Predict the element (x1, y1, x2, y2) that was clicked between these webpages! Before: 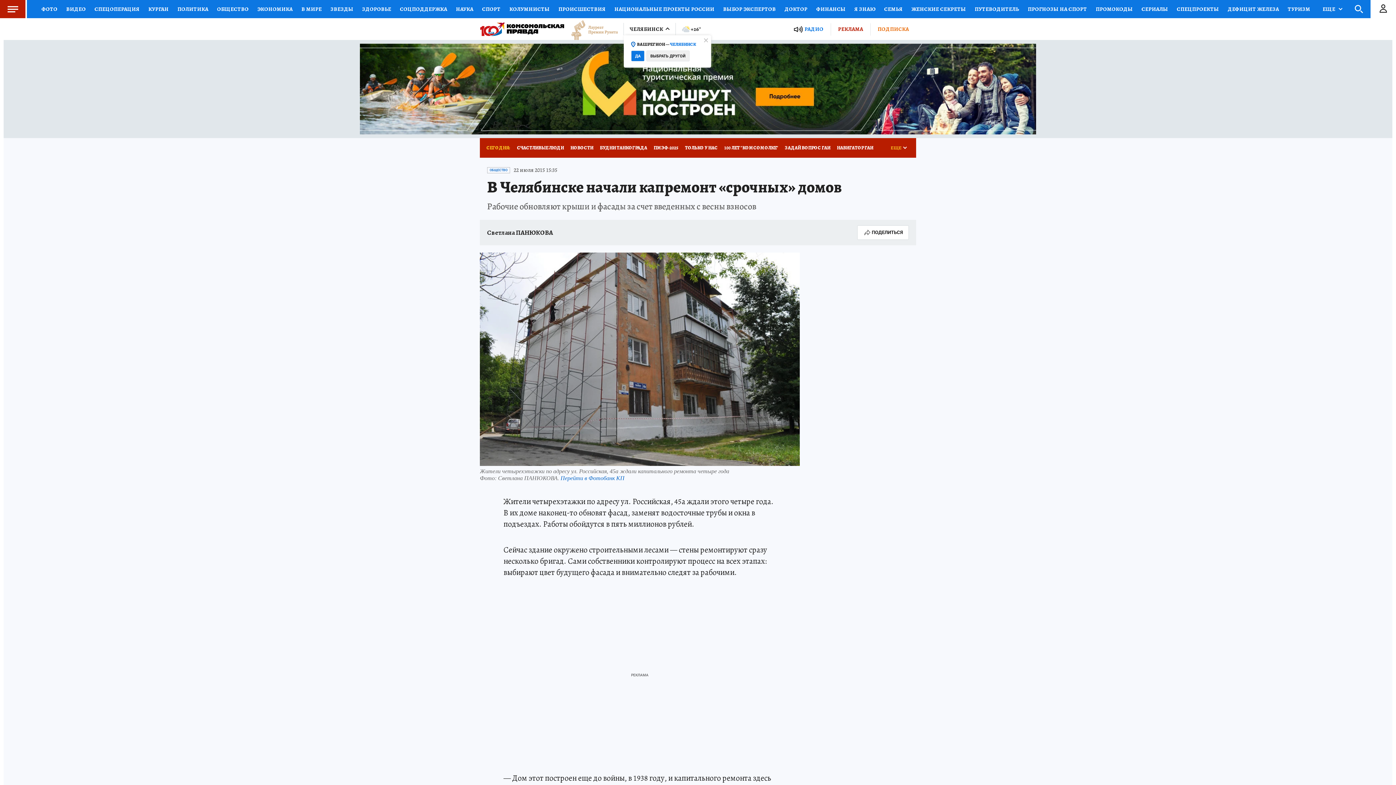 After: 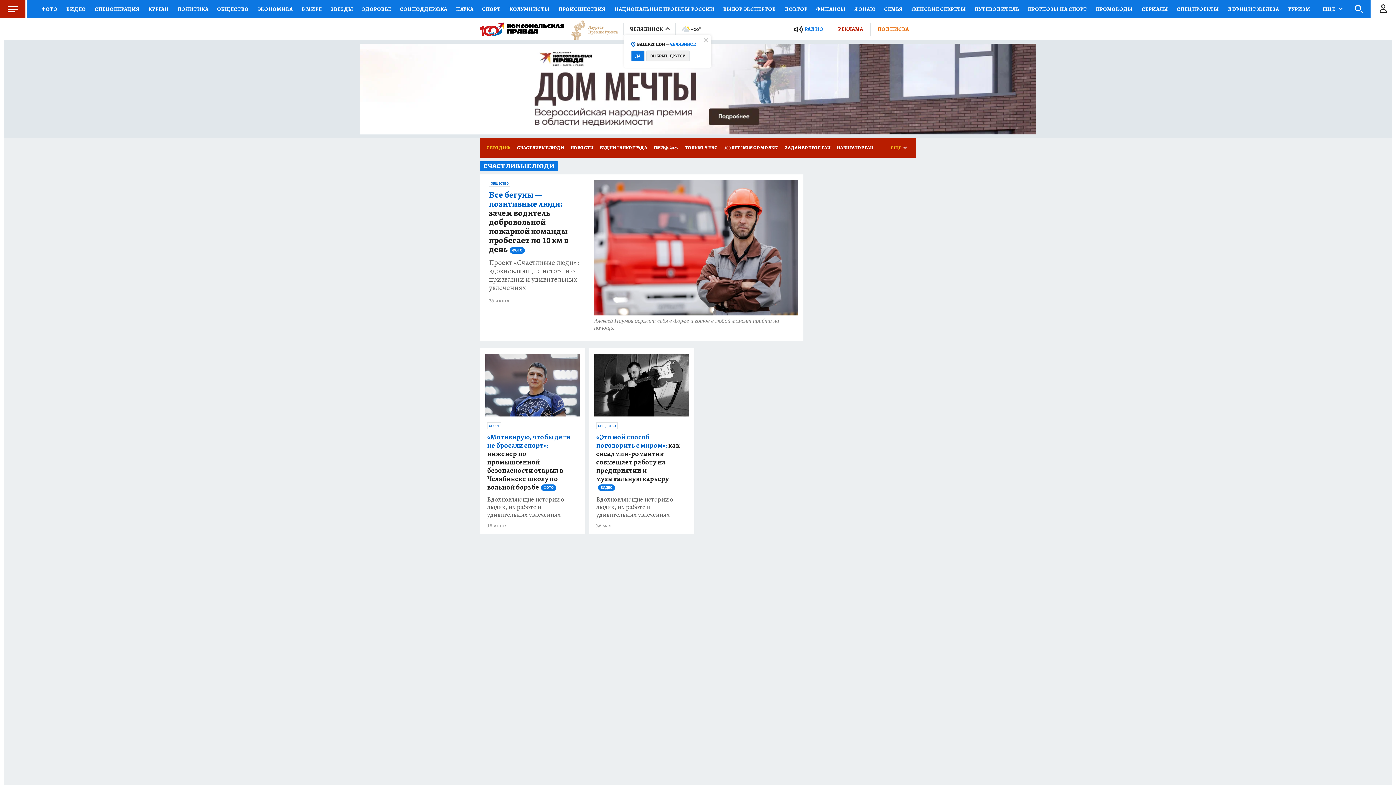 Action: bbox: (513, 138, 567, 157) label: СЧАСТЛИВЫЕ ЛЮДИ